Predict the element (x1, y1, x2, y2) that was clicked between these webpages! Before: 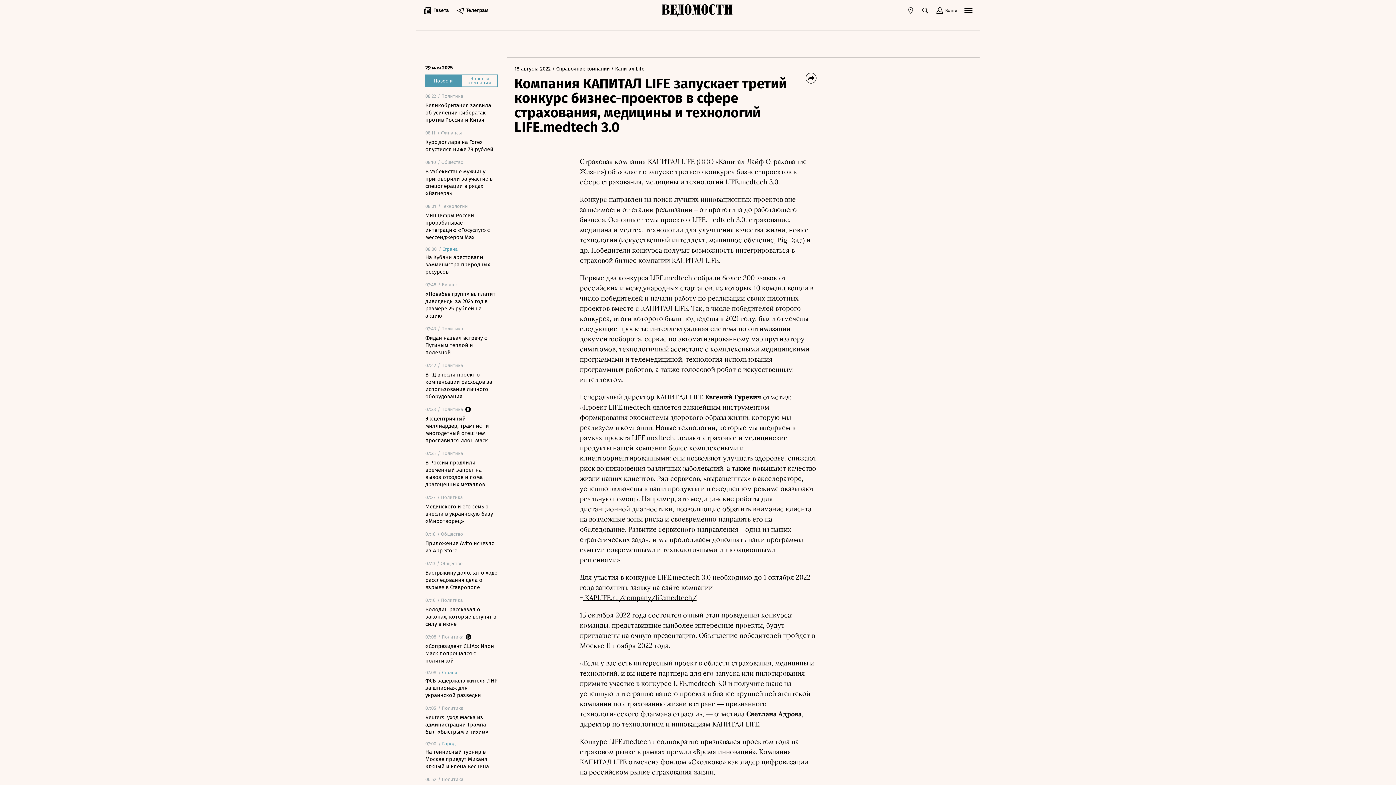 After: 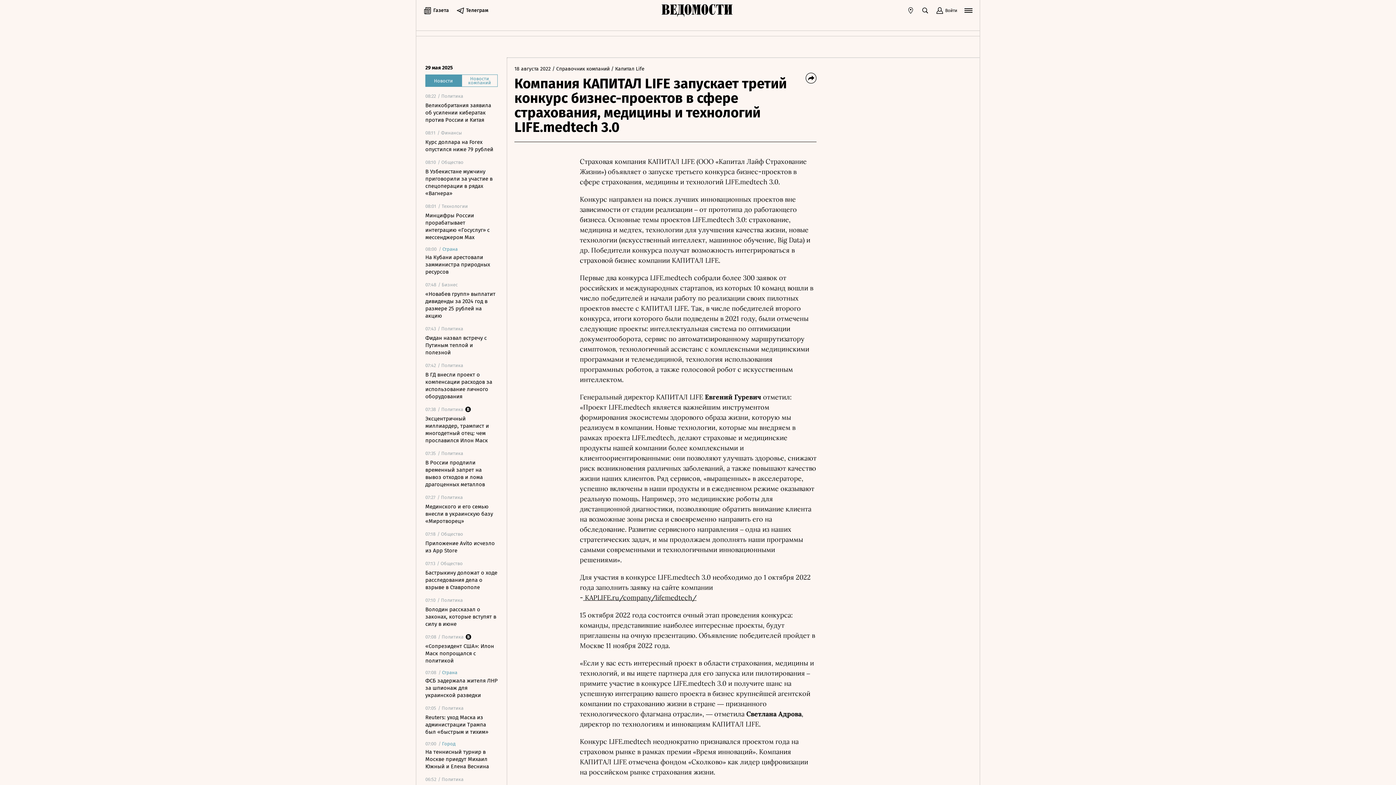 Action: bbox: (964, 6, 972, 14)